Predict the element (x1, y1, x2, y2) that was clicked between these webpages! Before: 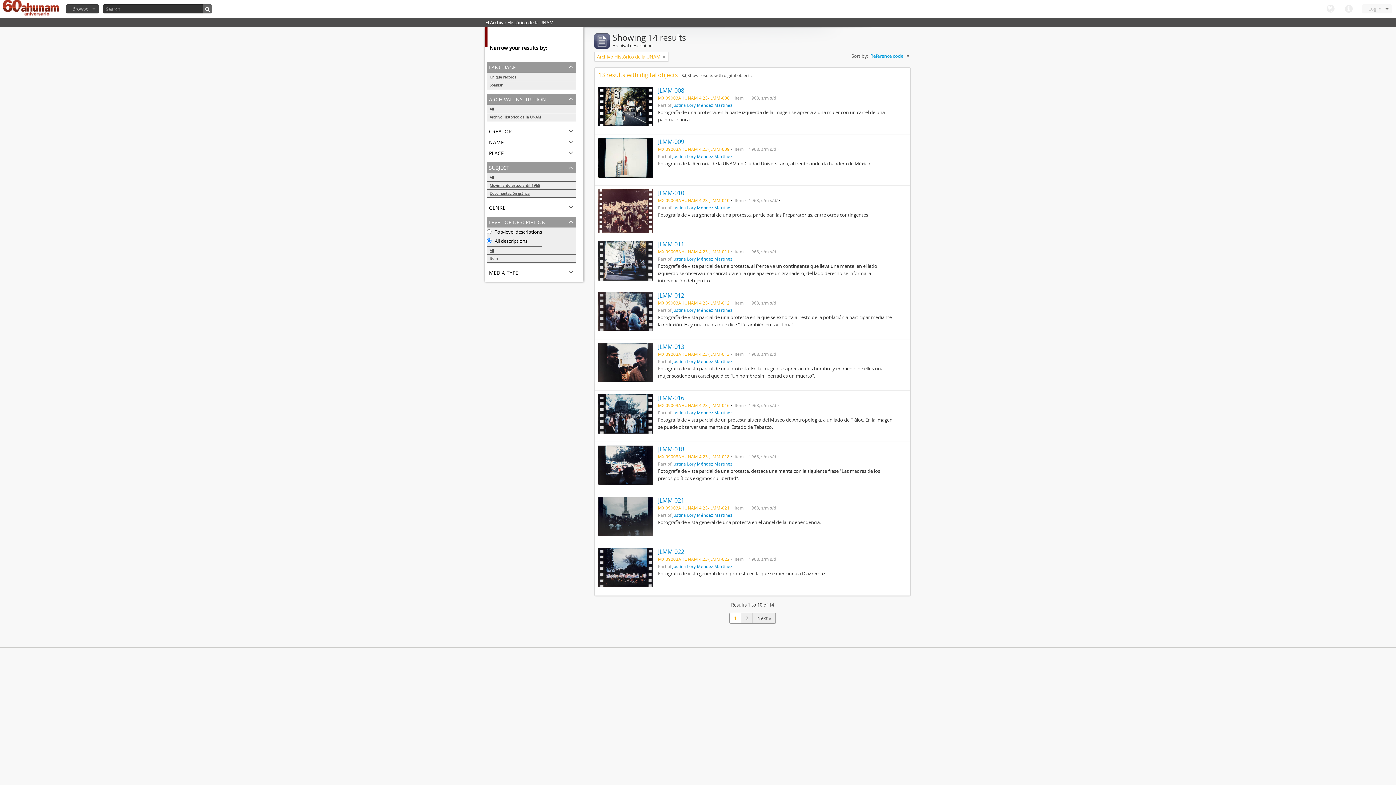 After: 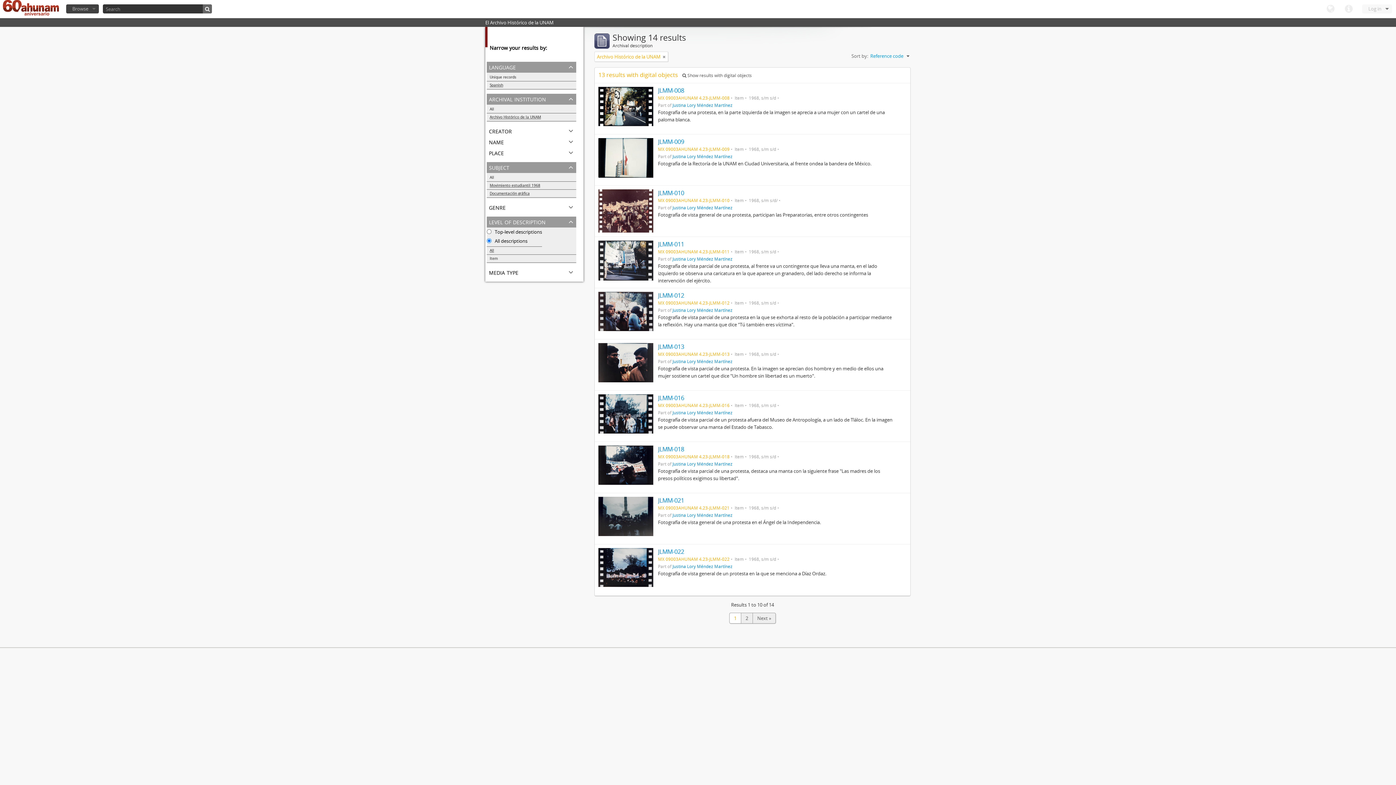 Action: bbox: (486, 81, 576, 89) label: Spanish